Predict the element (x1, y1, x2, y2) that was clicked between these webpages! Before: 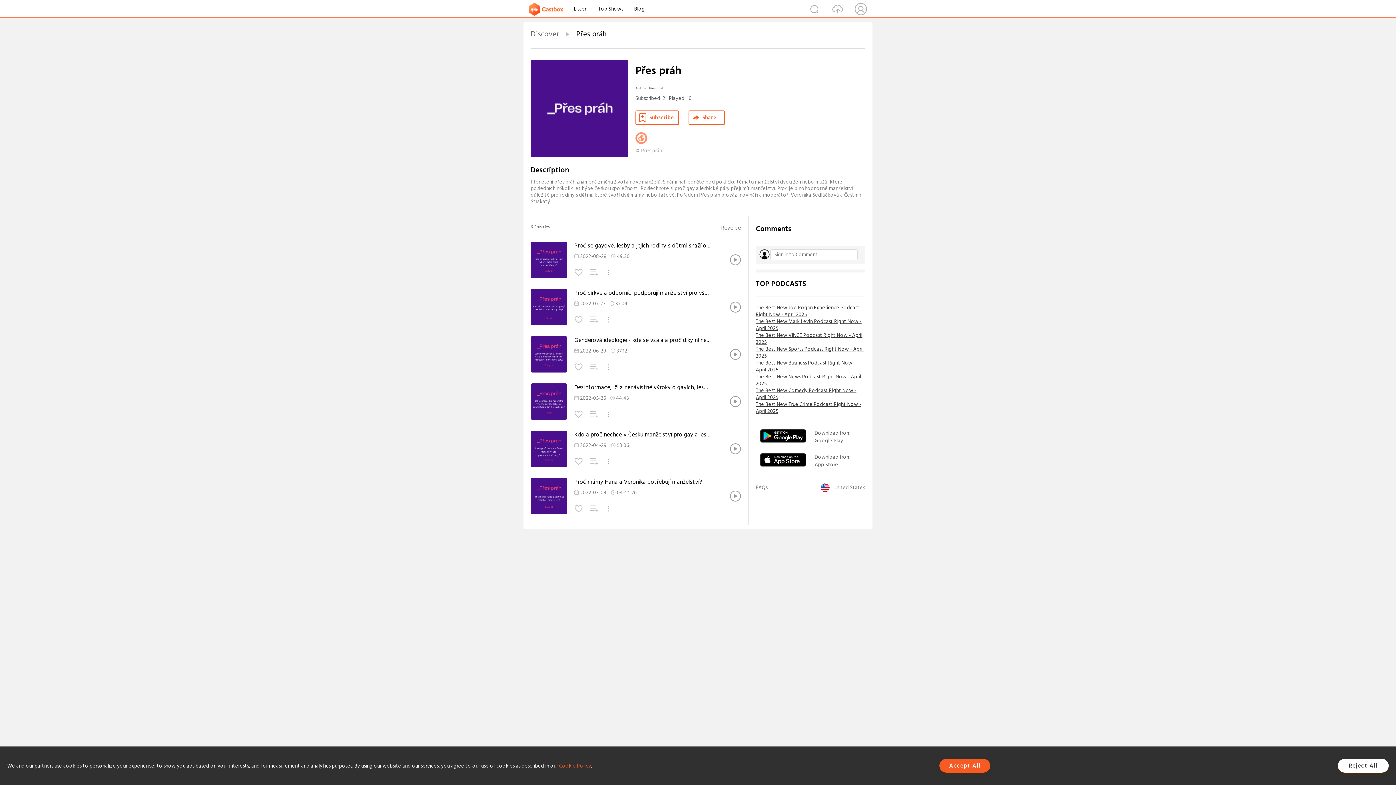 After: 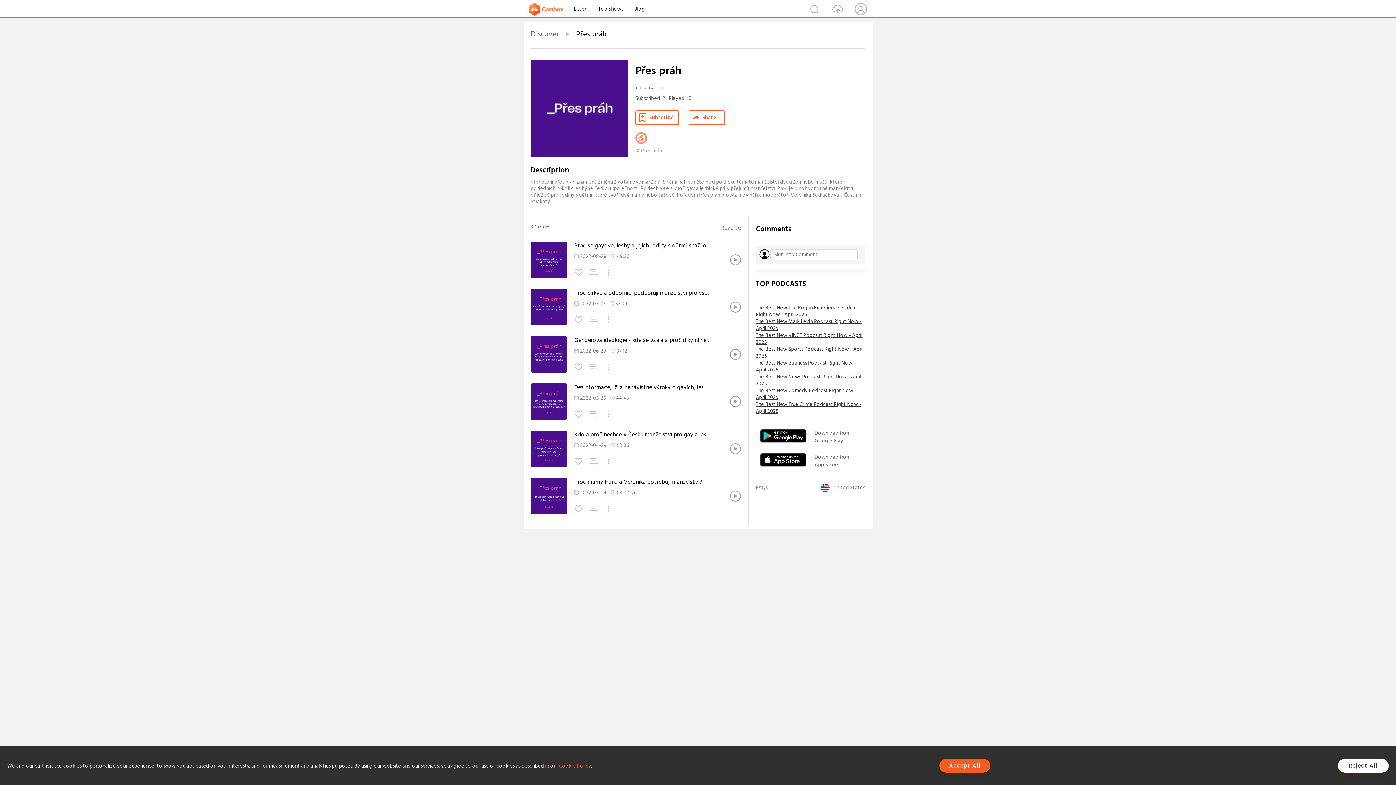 Action: bbox: (760, 431, 806, 440)